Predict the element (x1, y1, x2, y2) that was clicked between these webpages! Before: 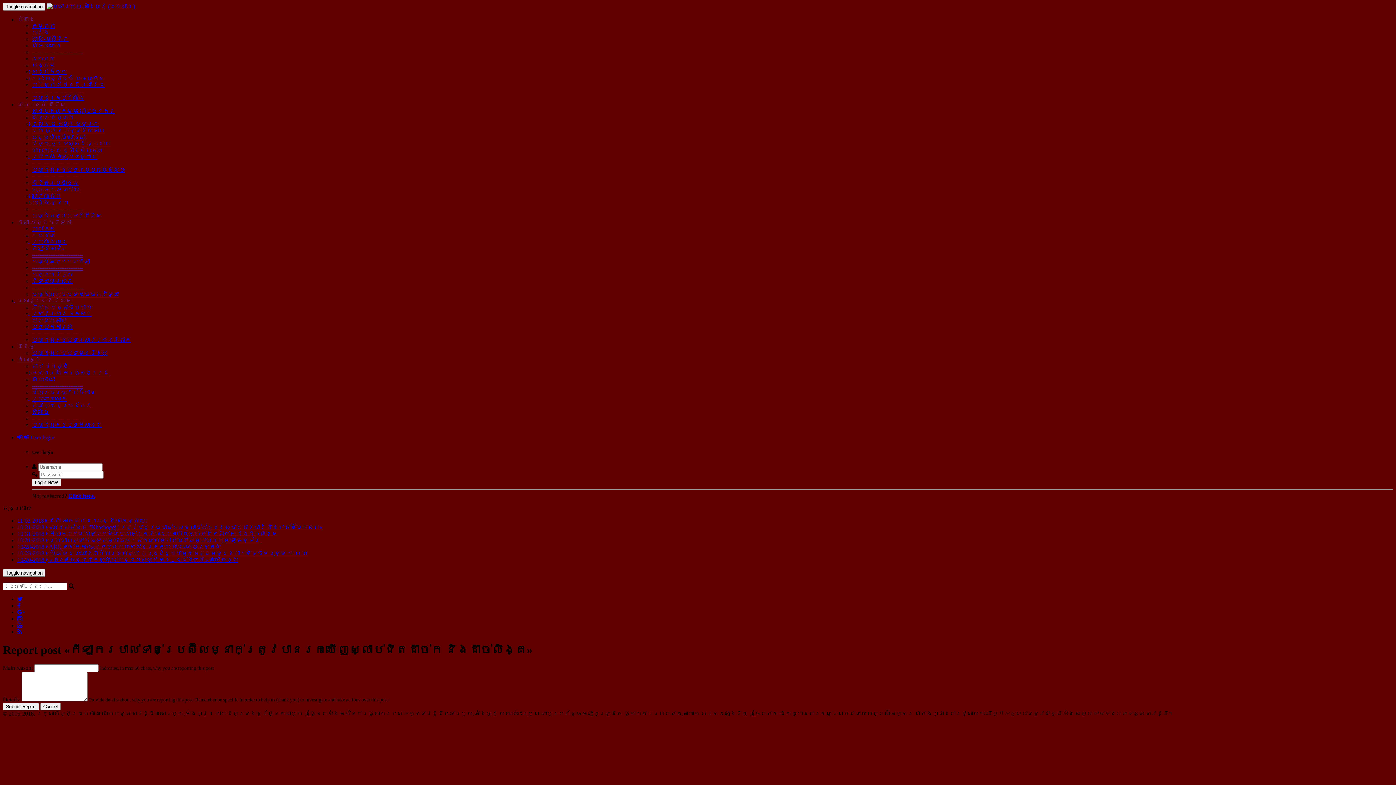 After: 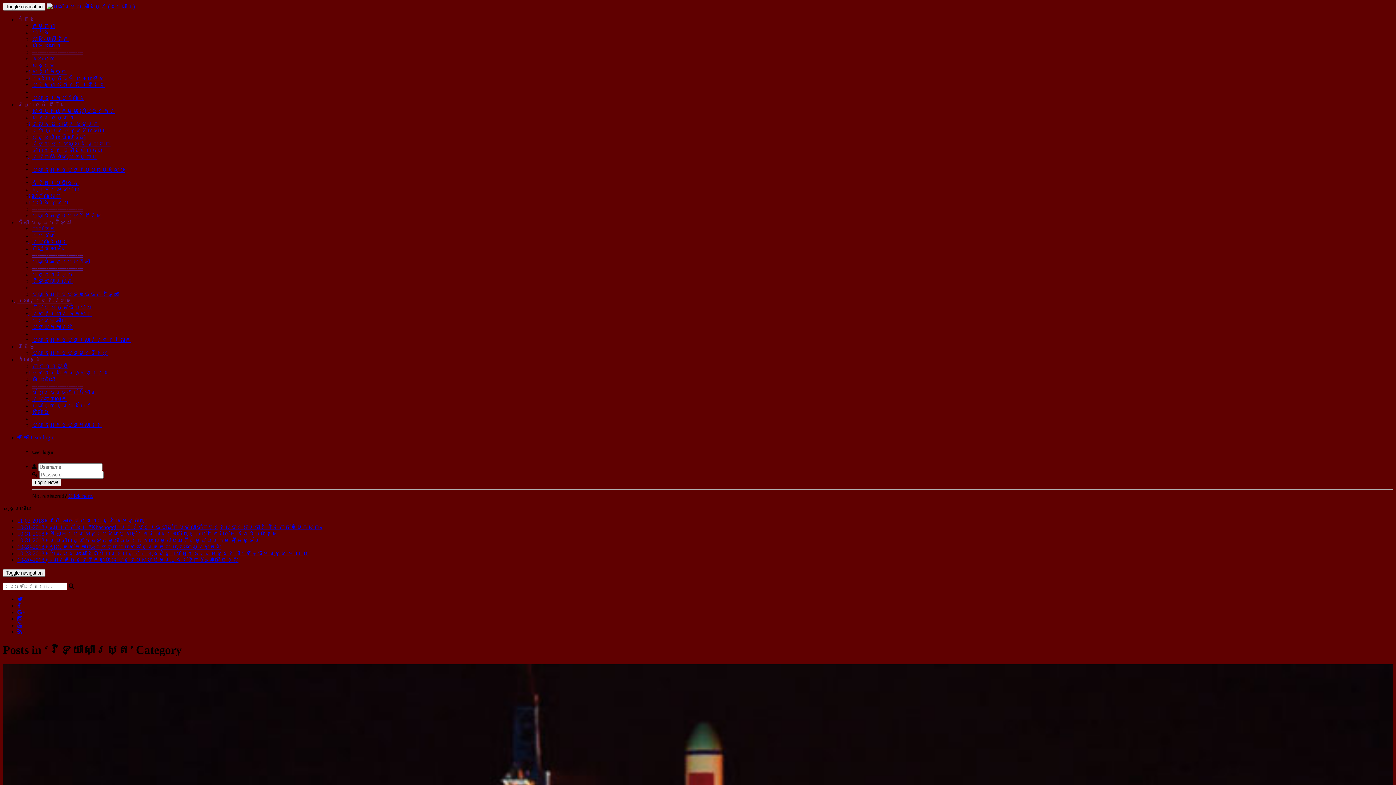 Action: label: វិទ្យាសាស្ត្រ bbox: (32, 278, 72, 284)